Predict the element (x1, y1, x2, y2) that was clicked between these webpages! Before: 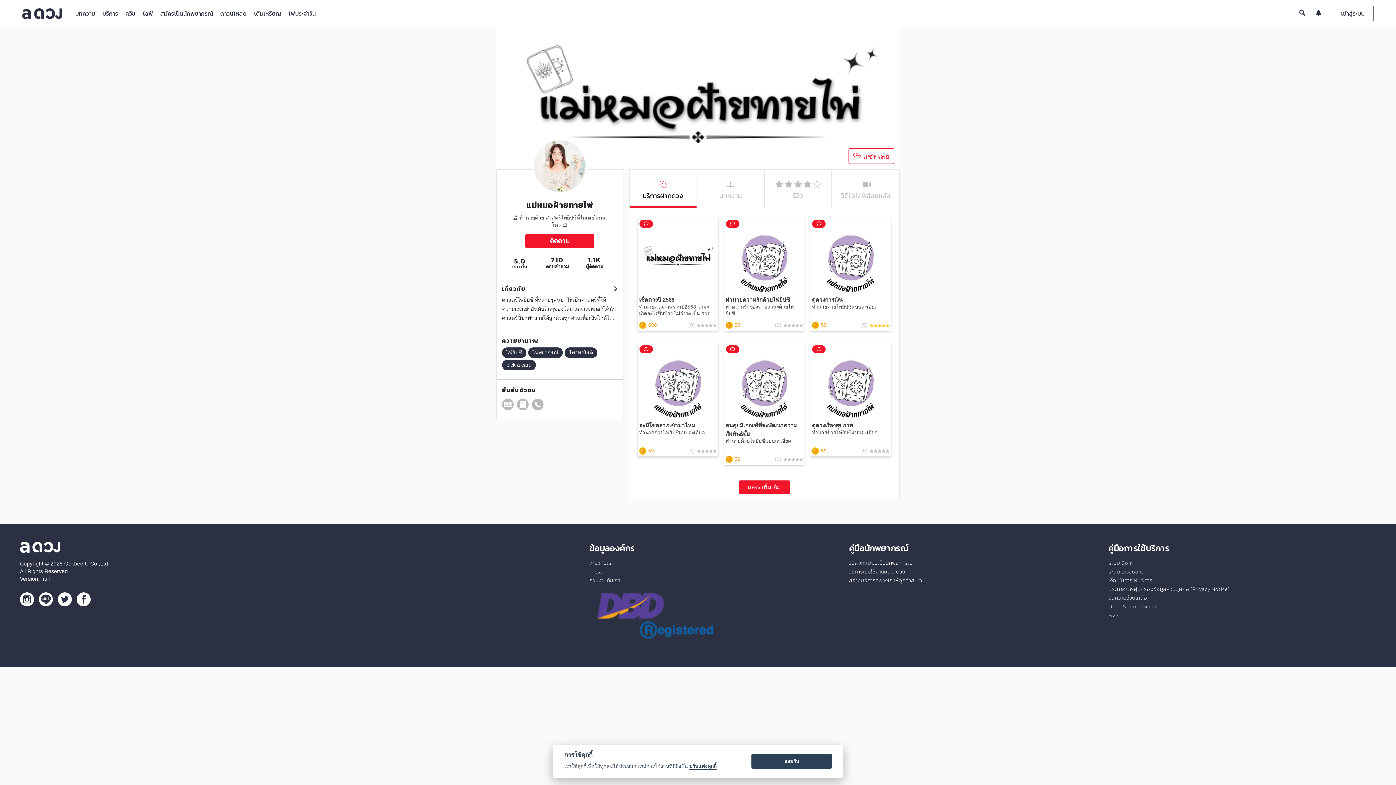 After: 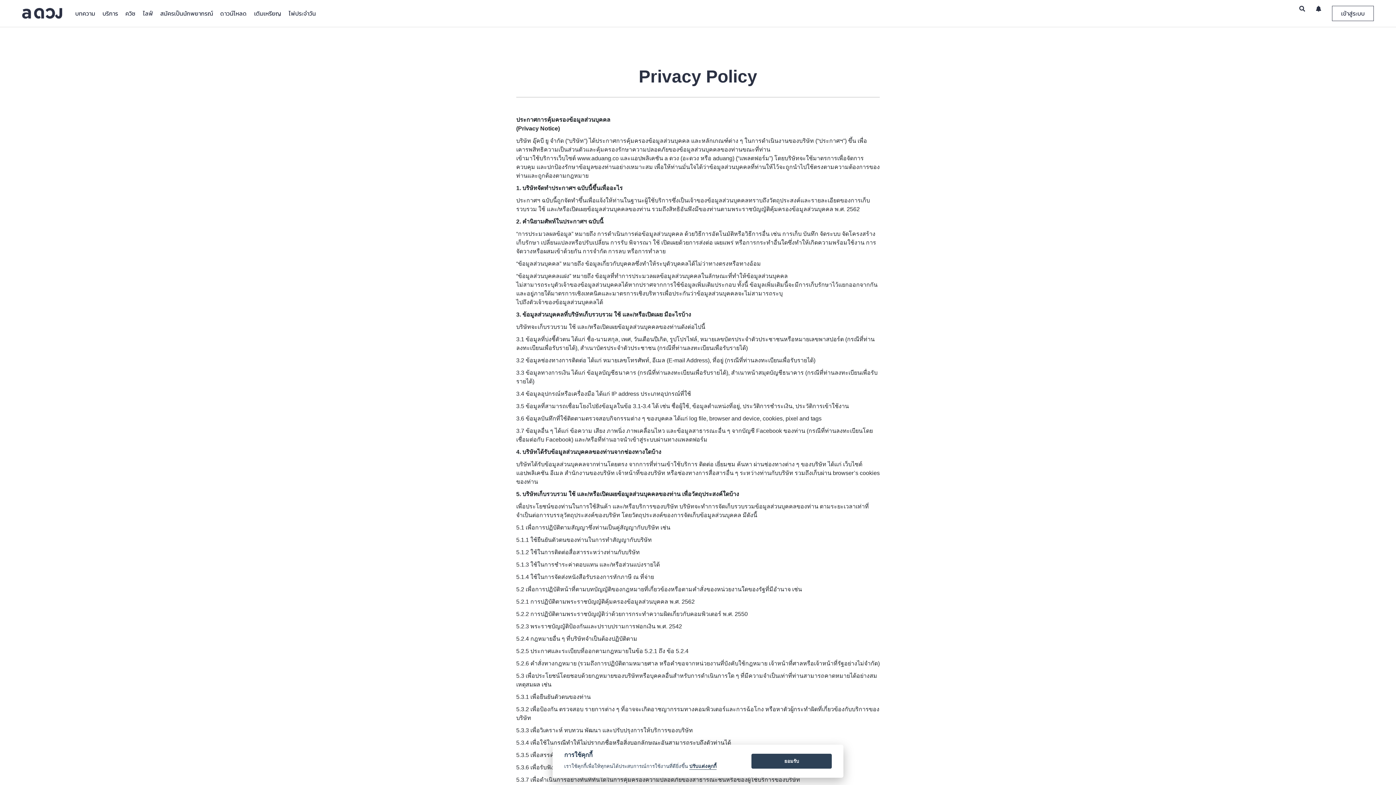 Action: label: ประกาศการคุ้มครองข้อมูลส่วนบุคคล (Privacy Notice) bbox: (1108, 585, 1230, 593)